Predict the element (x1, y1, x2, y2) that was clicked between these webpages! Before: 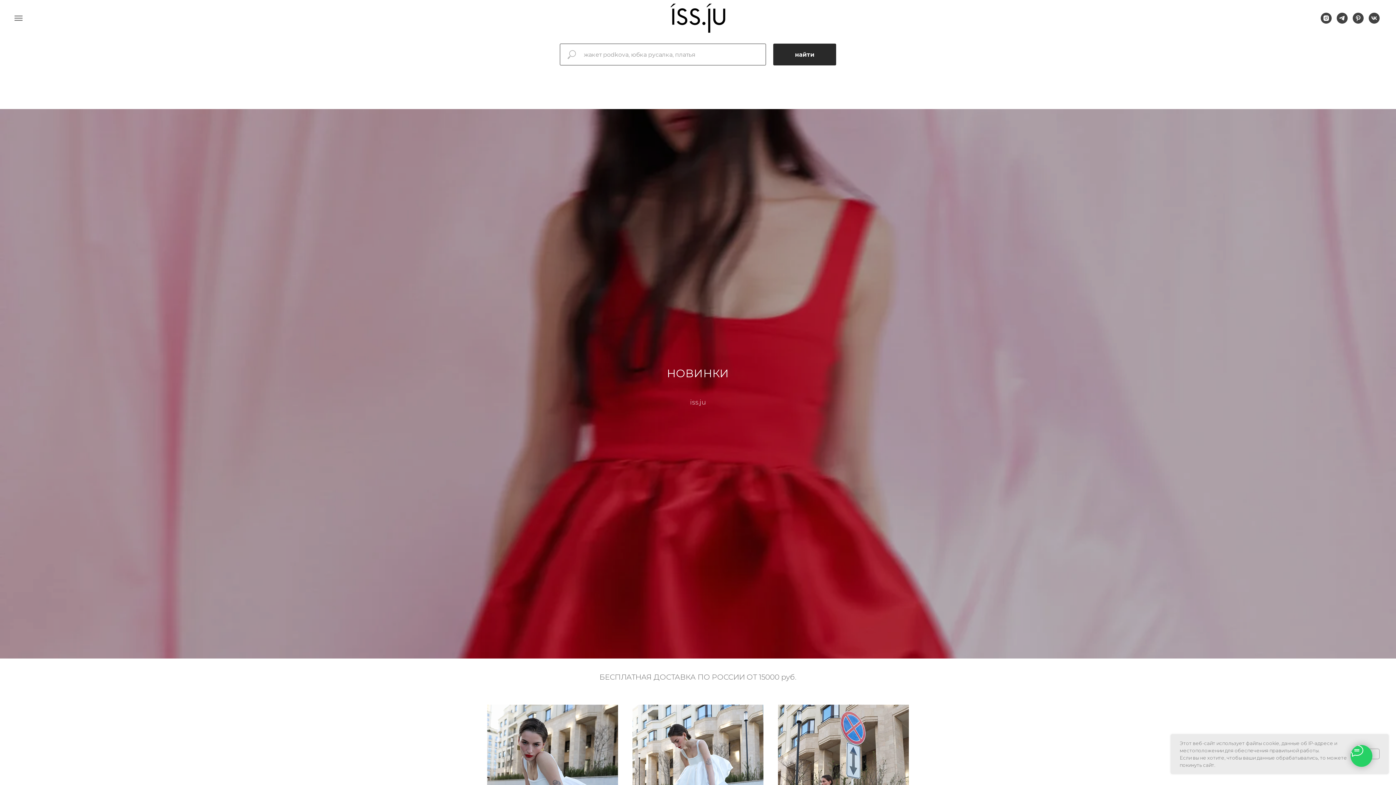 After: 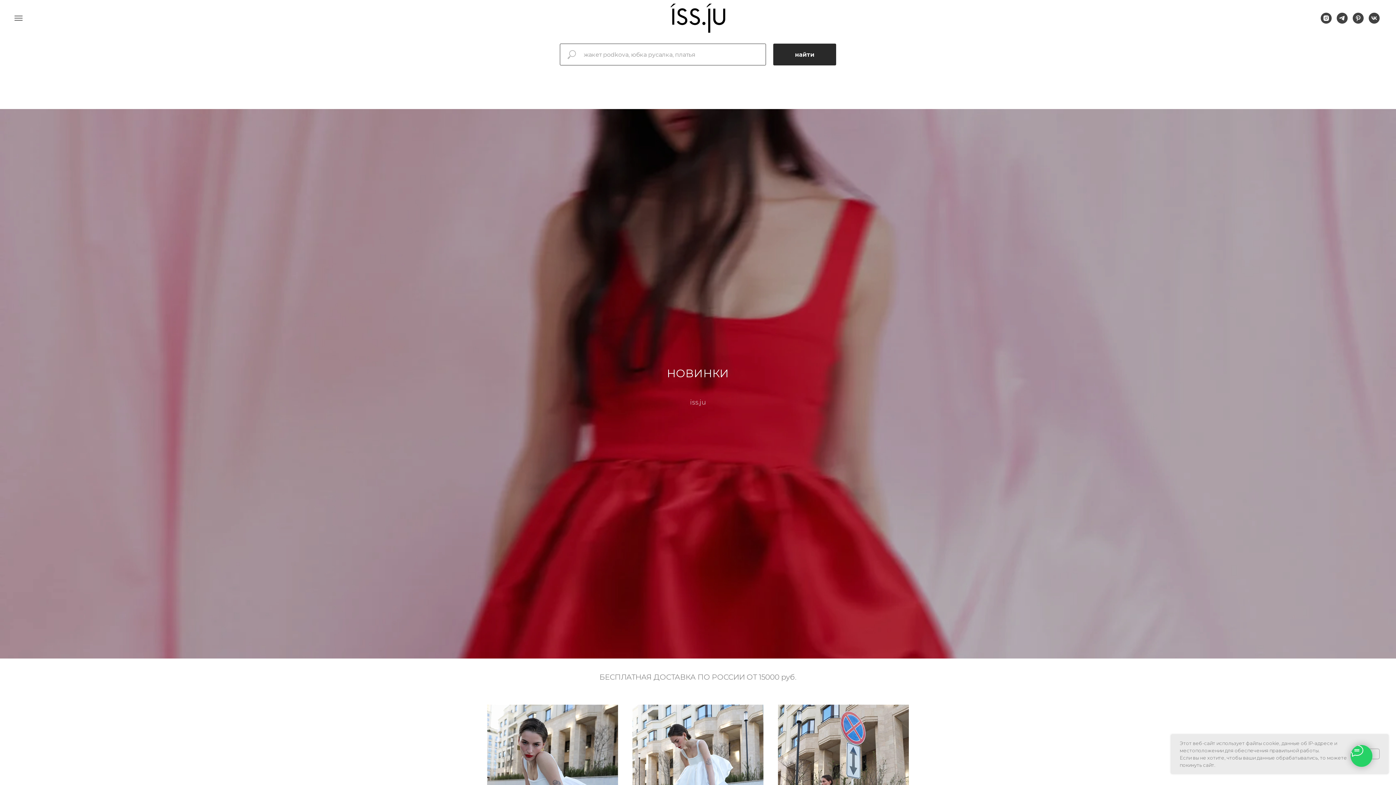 Action: bbox: (1369, 18, 1380, 24) label: vk